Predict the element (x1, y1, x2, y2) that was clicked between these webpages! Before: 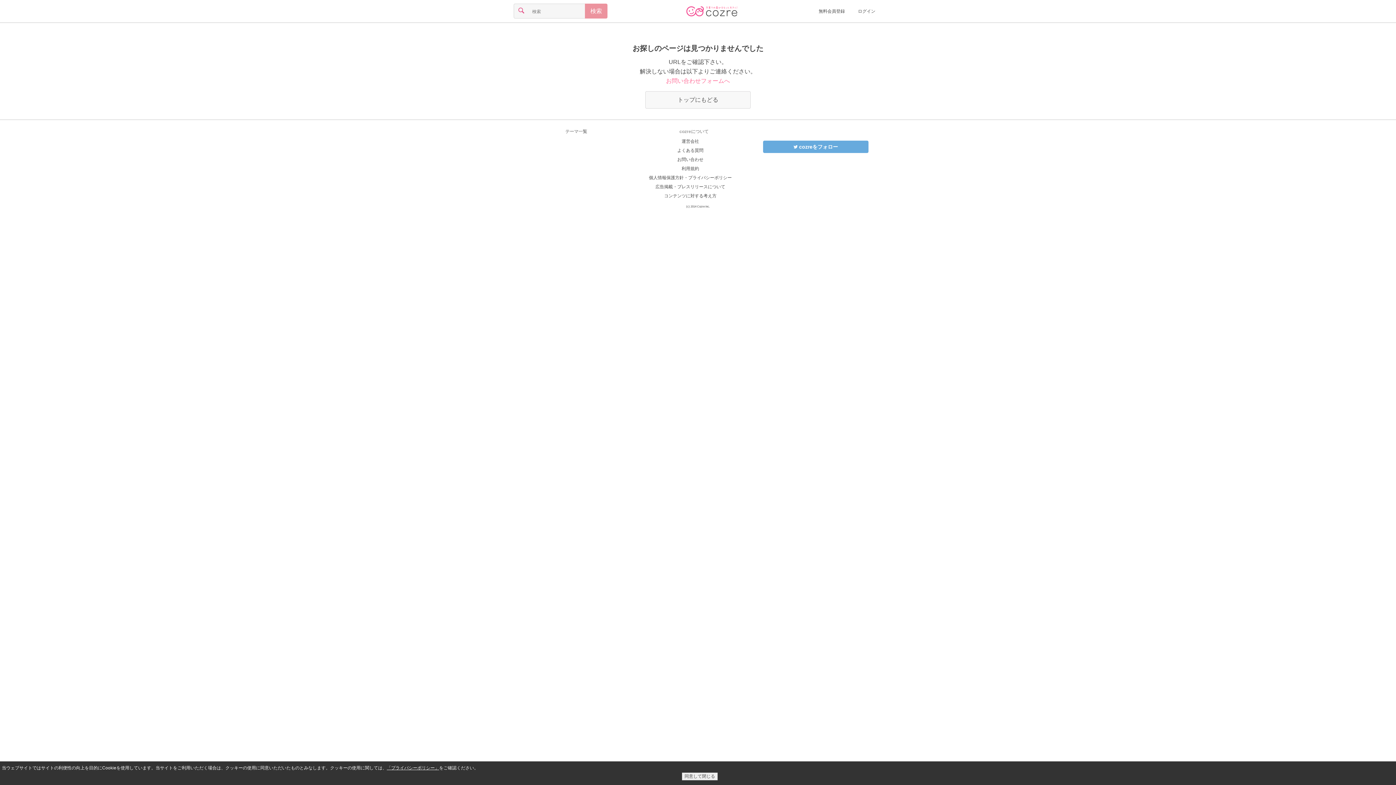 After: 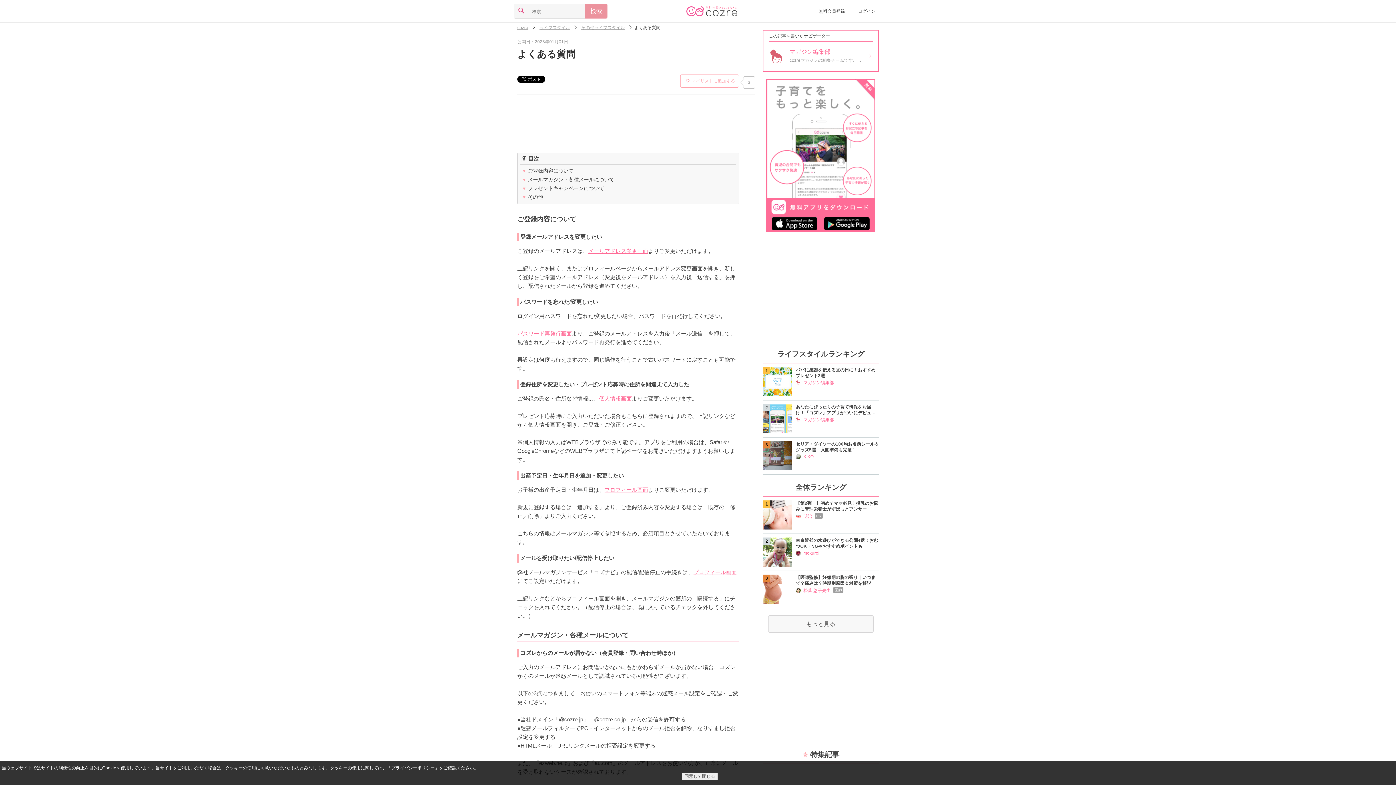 Action: label: よくある質問 bbox: (677, 146, 703, 155)